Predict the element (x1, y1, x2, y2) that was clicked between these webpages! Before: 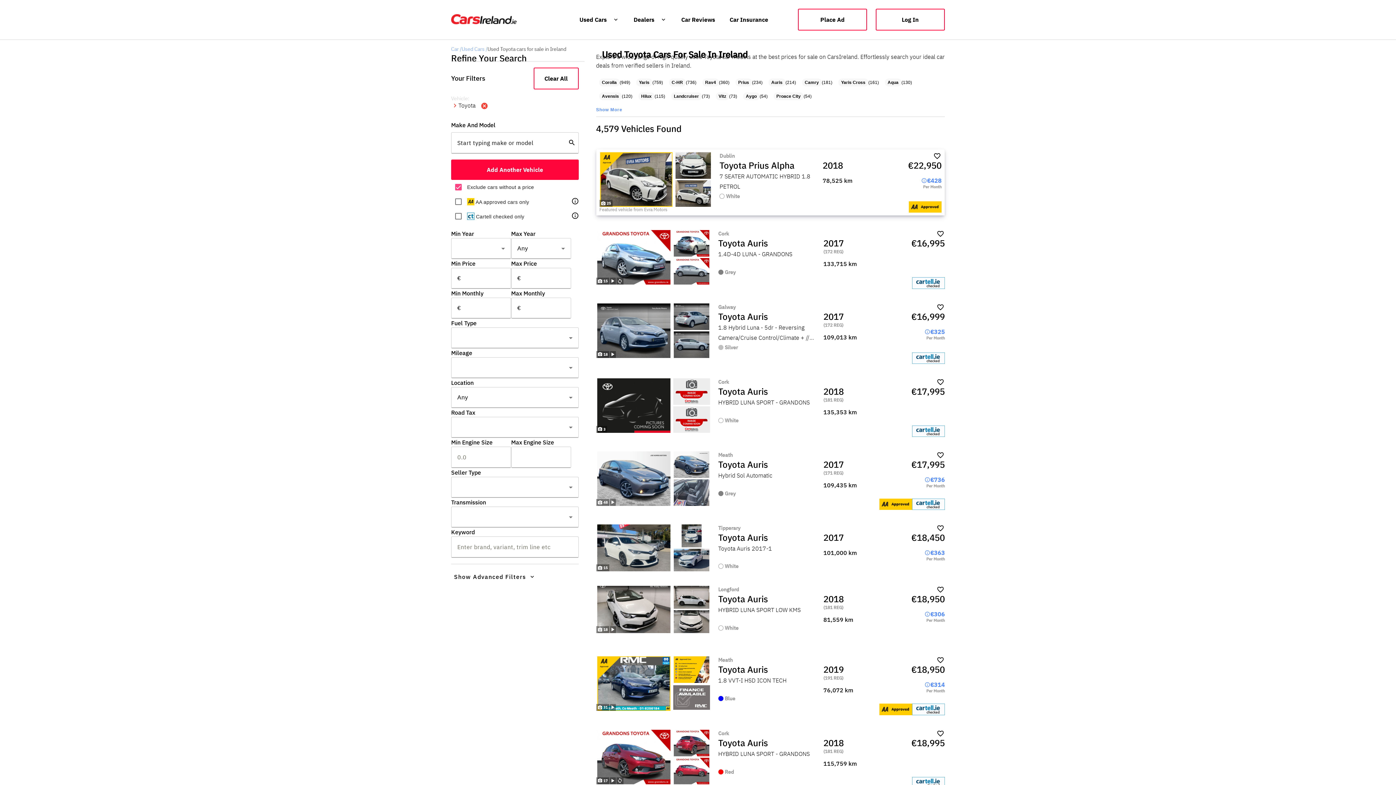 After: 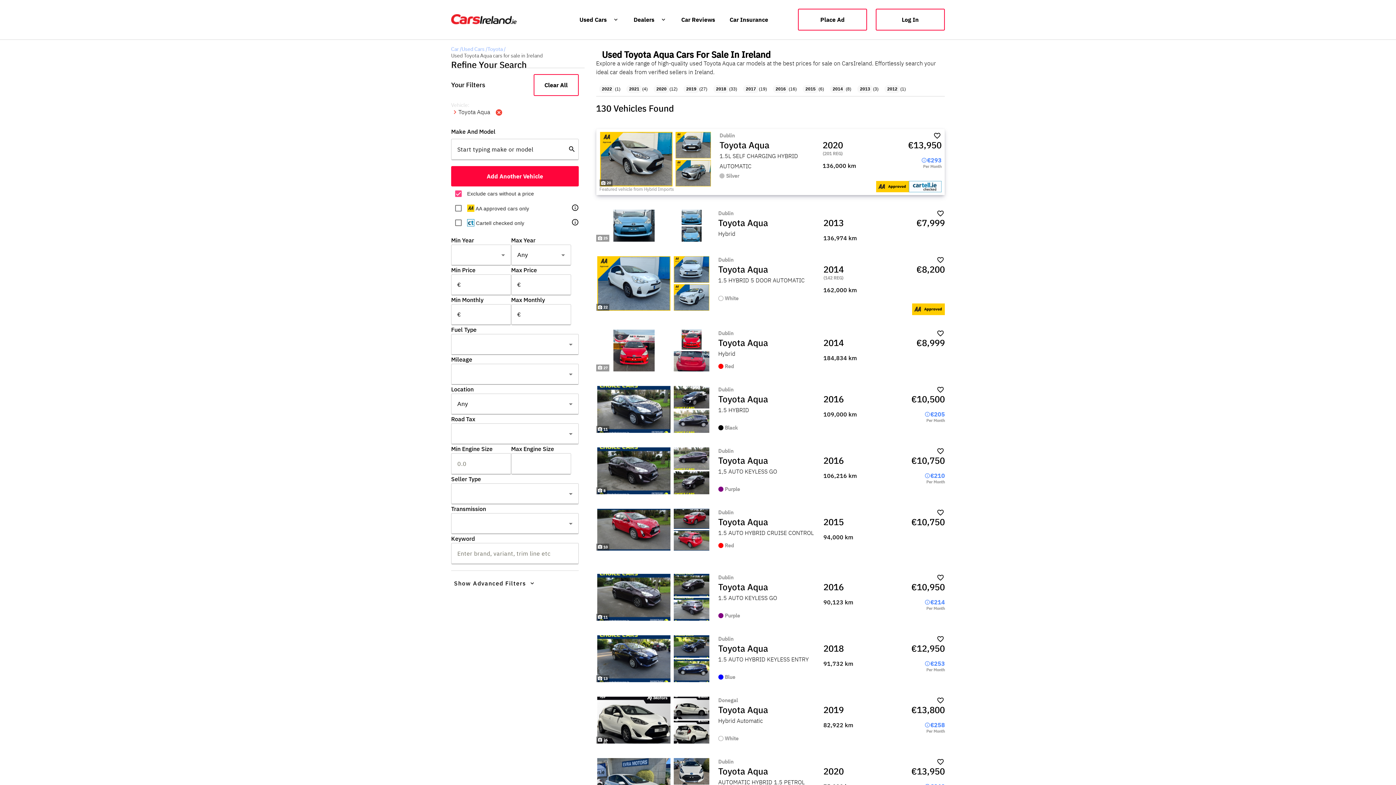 Action: bbox: (884, 78, 901, 86) label: Aqua